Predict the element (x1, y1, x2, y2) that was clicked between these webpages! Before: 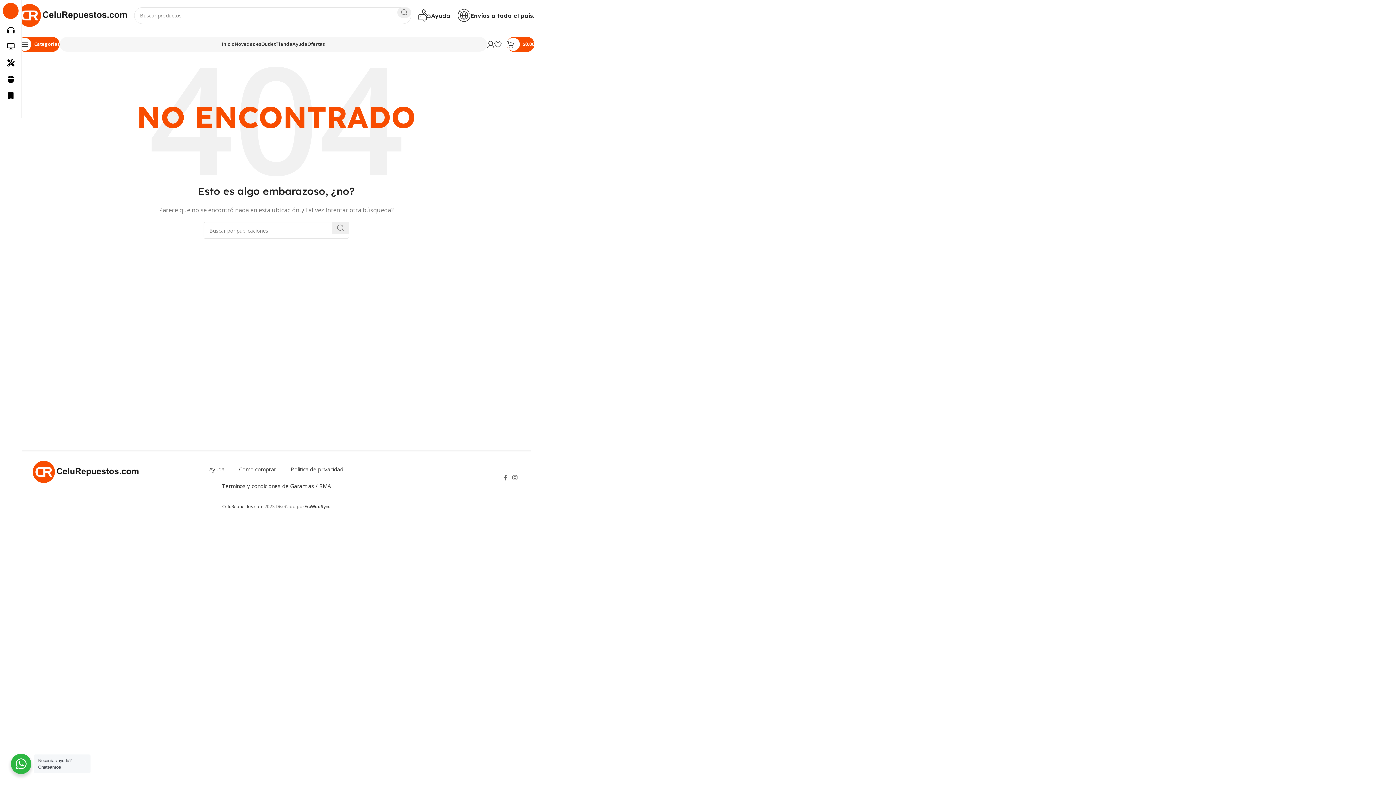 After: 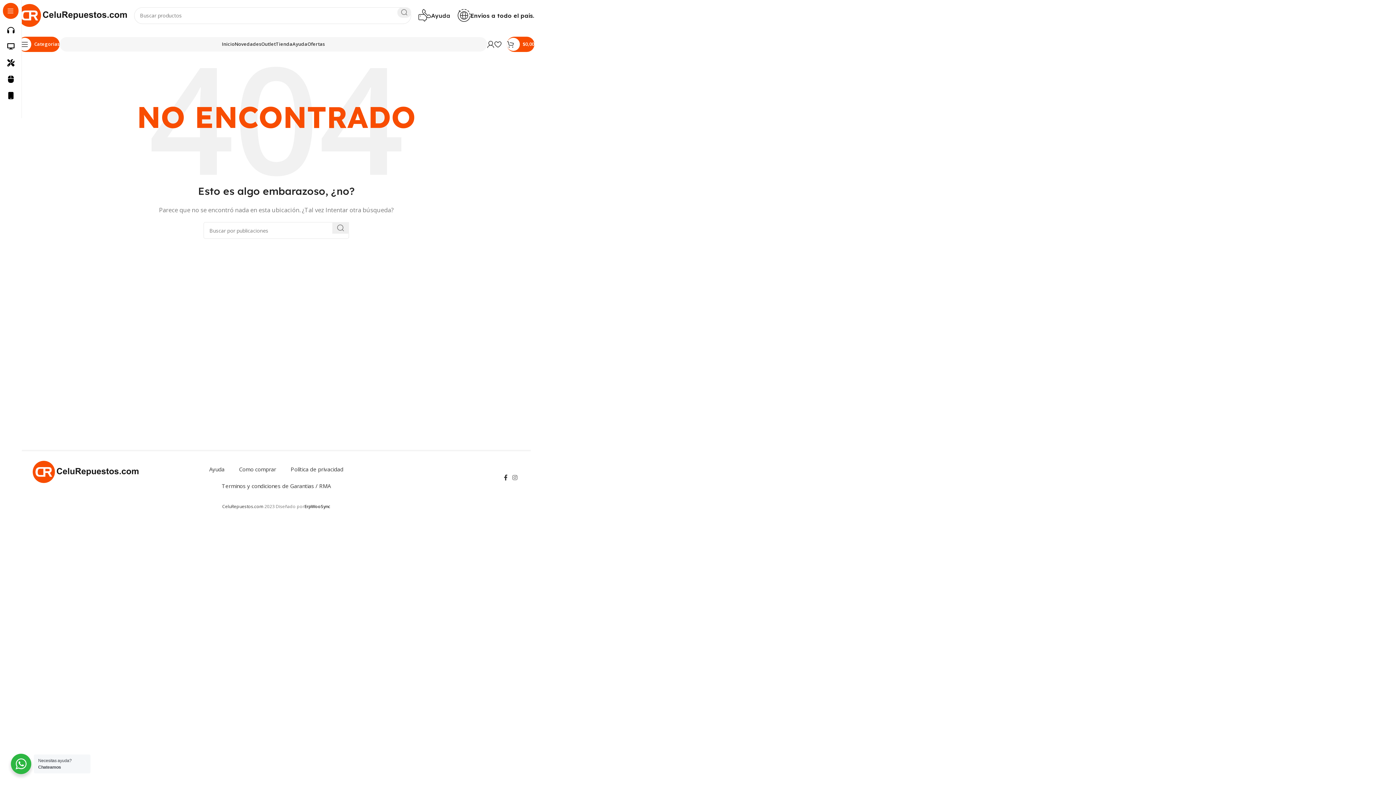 Action: label: Enlace social Facebook bbox: (501, 472, 510, 483)